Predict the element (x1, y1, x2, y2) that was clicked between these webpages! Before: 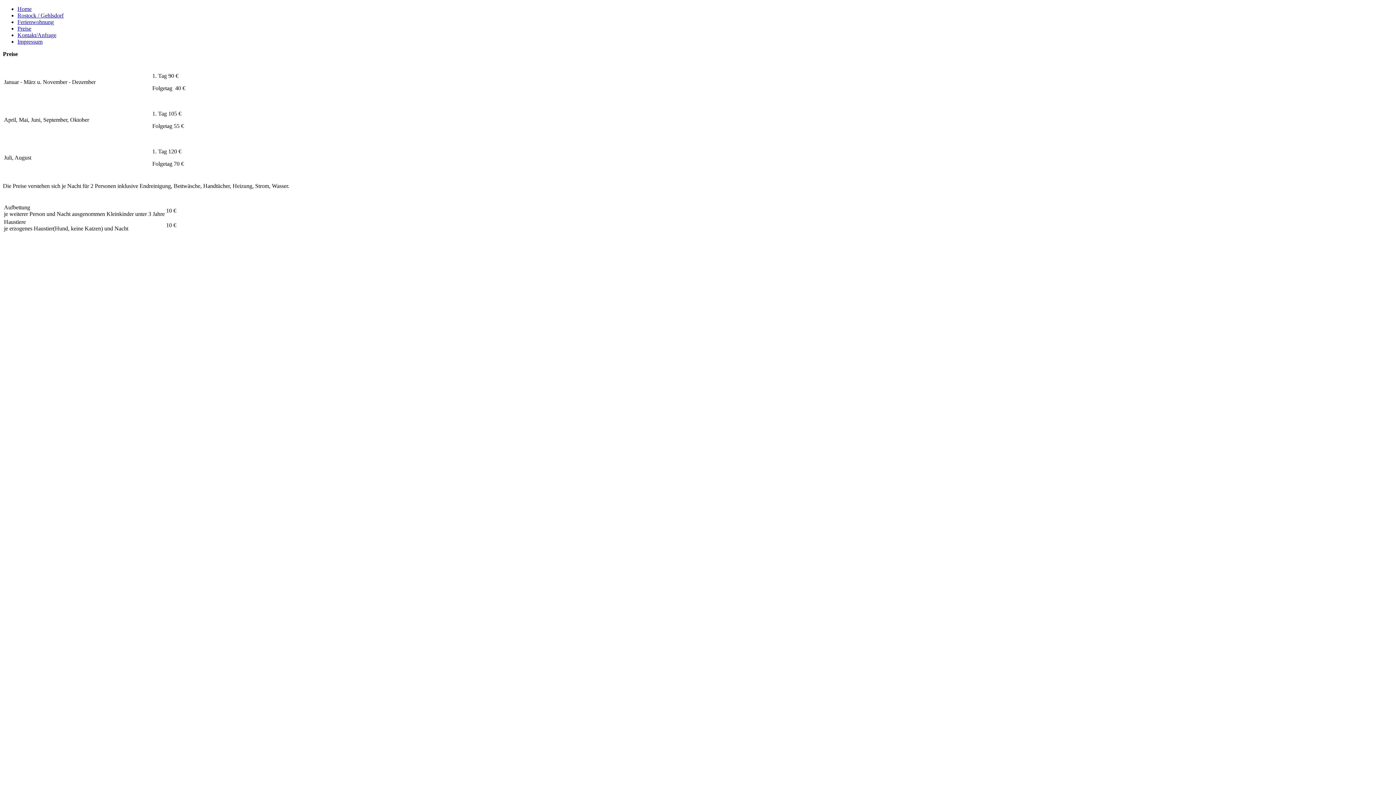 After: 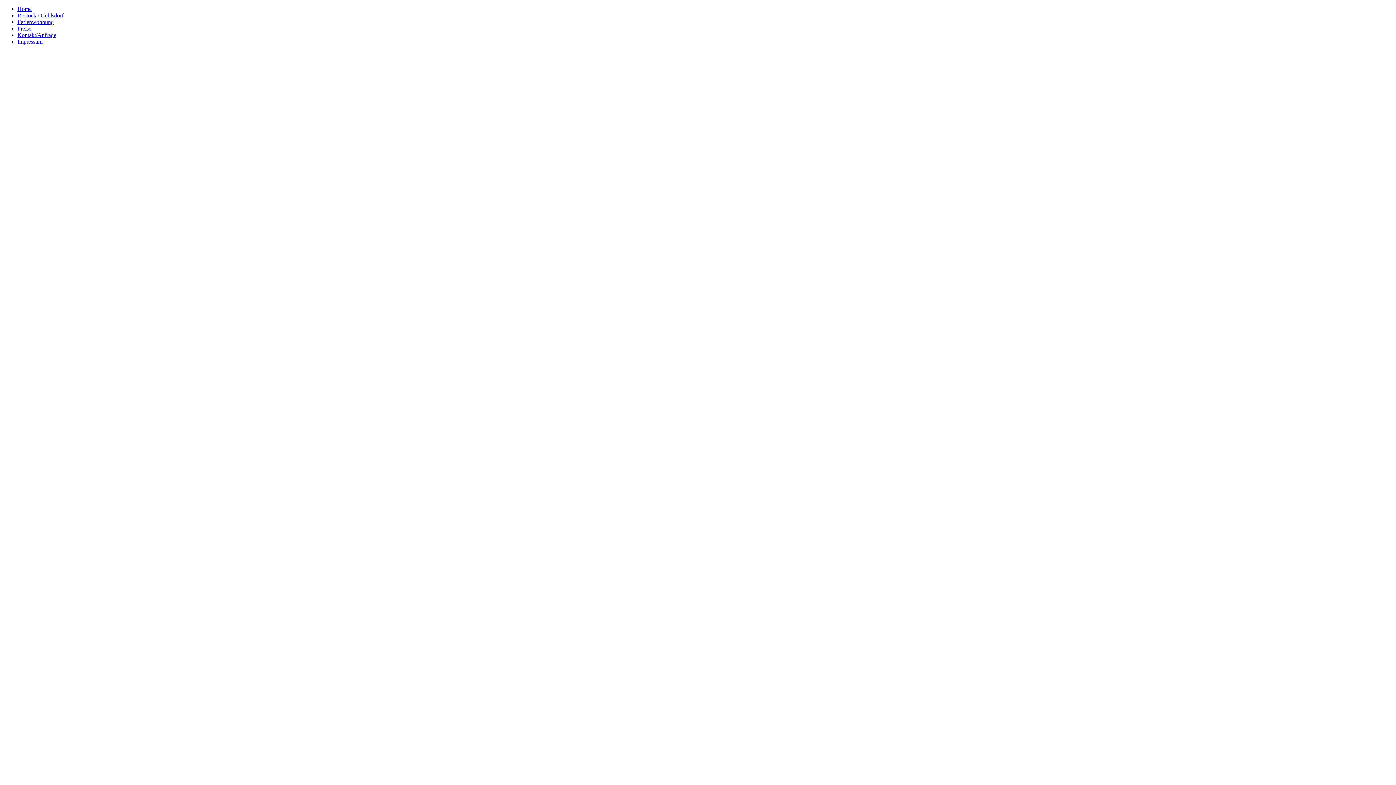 Action: label: Home bbox: (17, 5, 31, 12)